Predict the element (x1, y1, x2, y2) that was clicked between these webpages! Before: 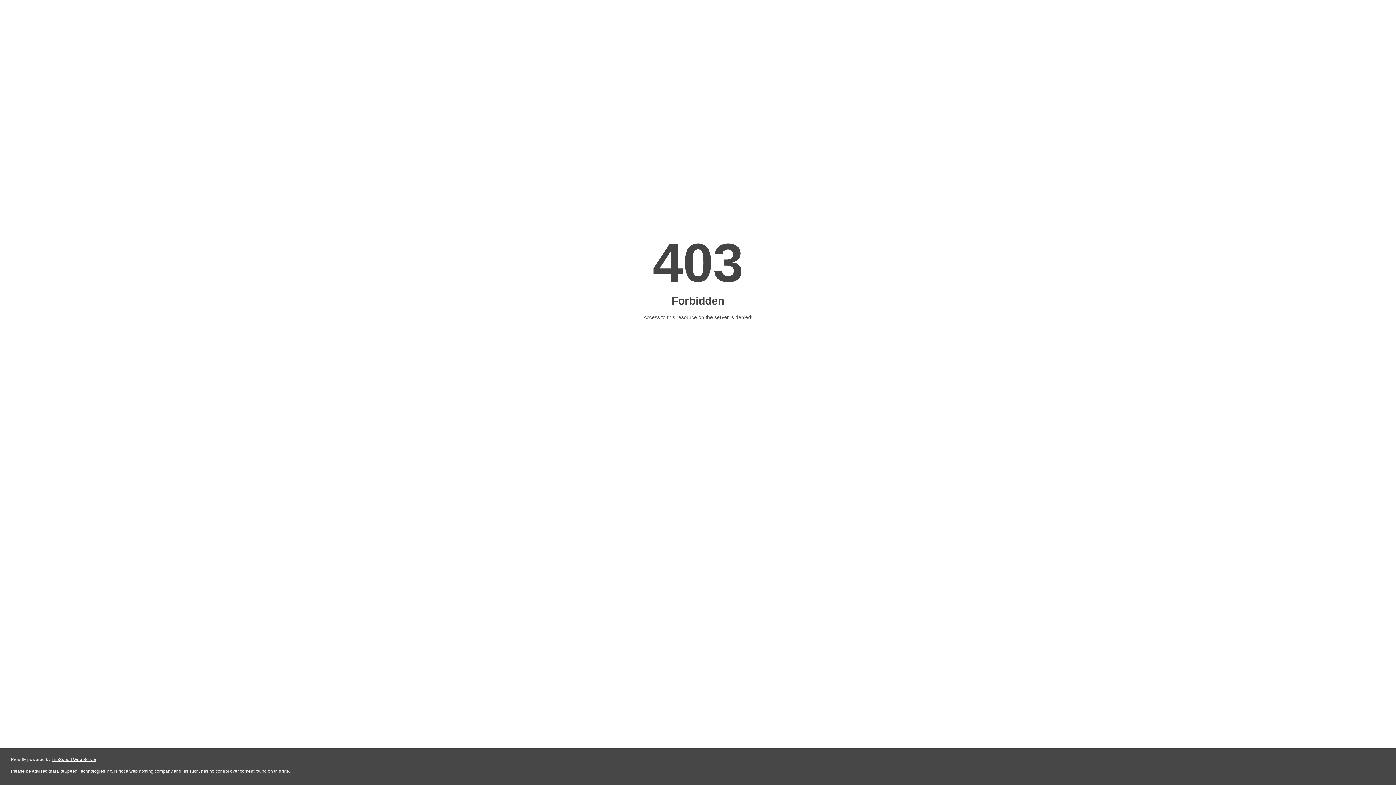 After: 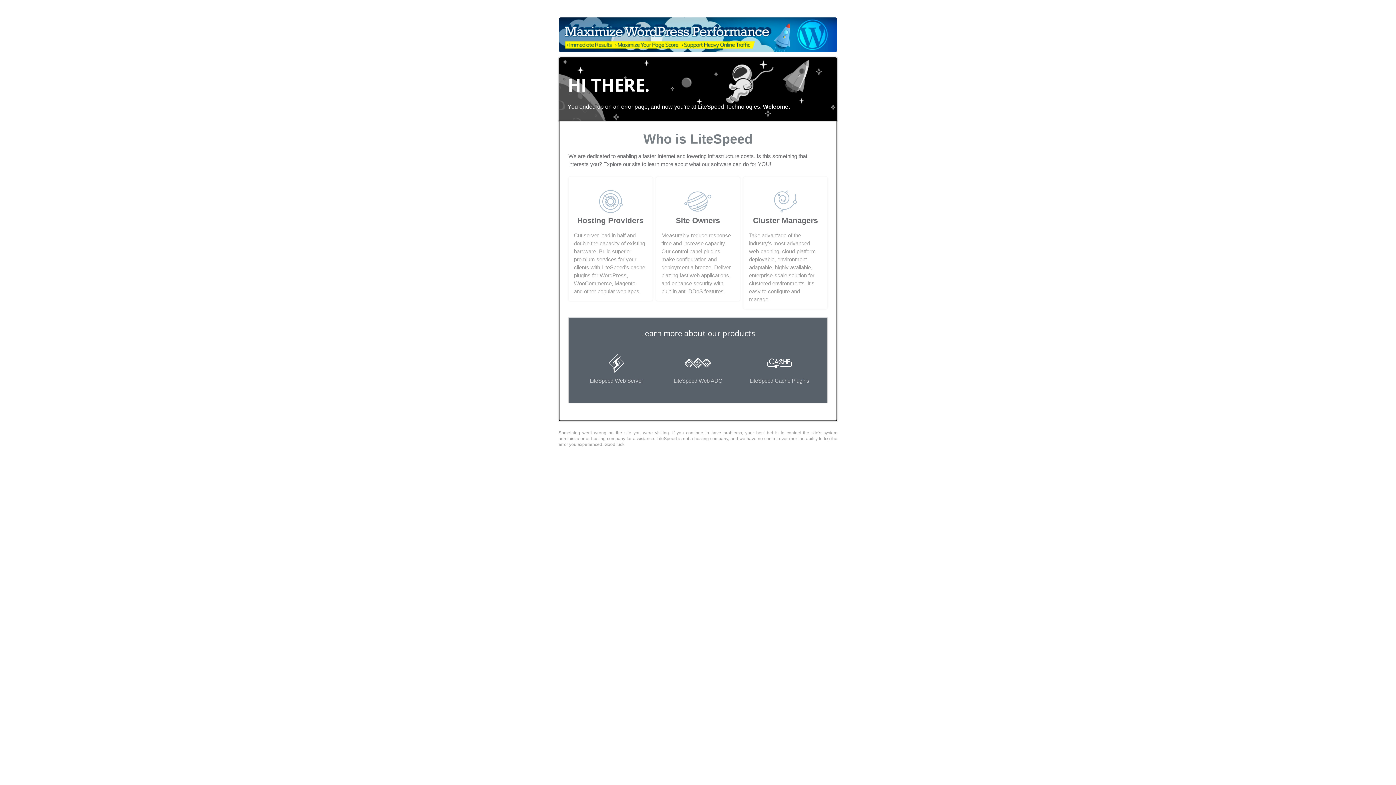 Action: label: LiteSpeed Web Server bbox: (51, 757, 96, 762)